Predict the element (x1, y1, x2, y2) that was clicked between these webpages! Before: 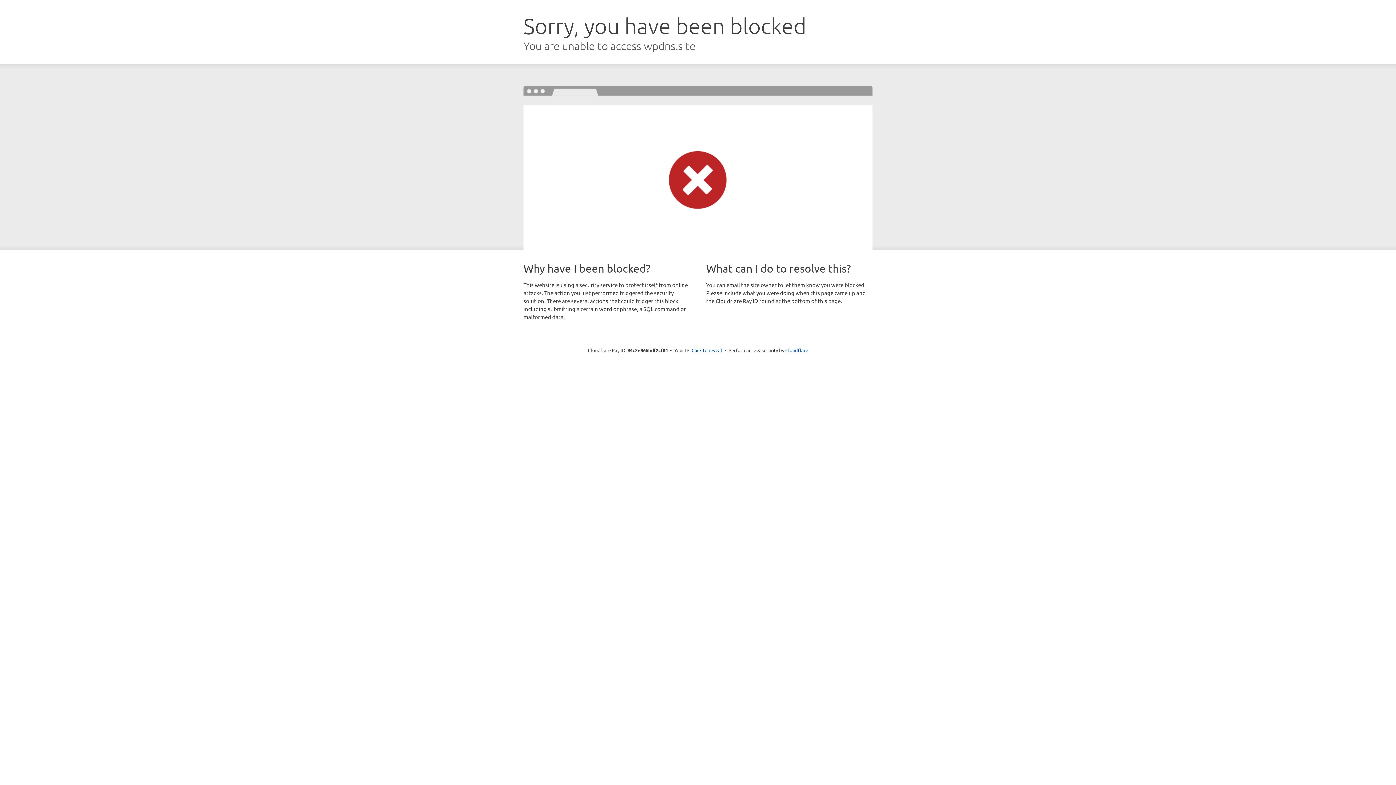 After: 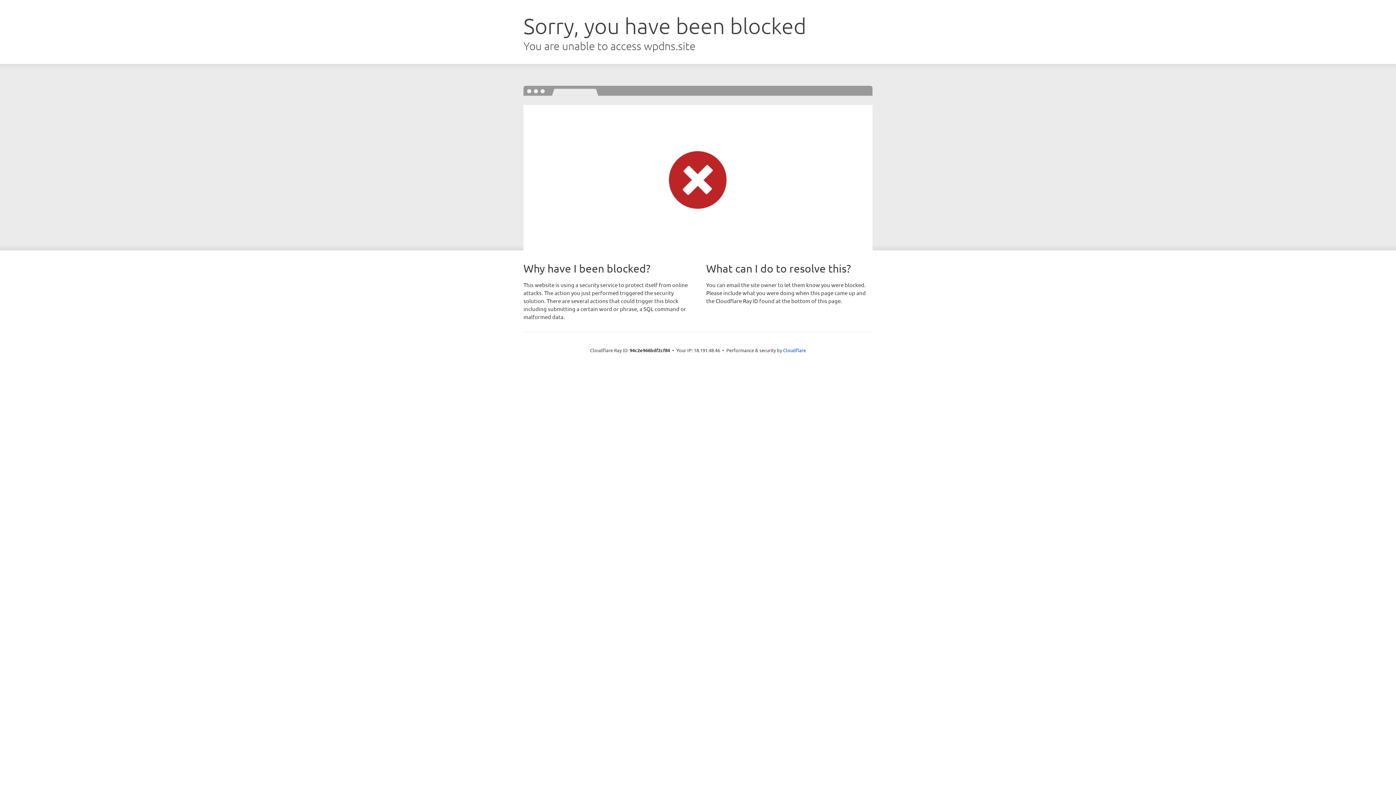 Action: label: Click to reveal bbox: (691, 346, 722, 353)